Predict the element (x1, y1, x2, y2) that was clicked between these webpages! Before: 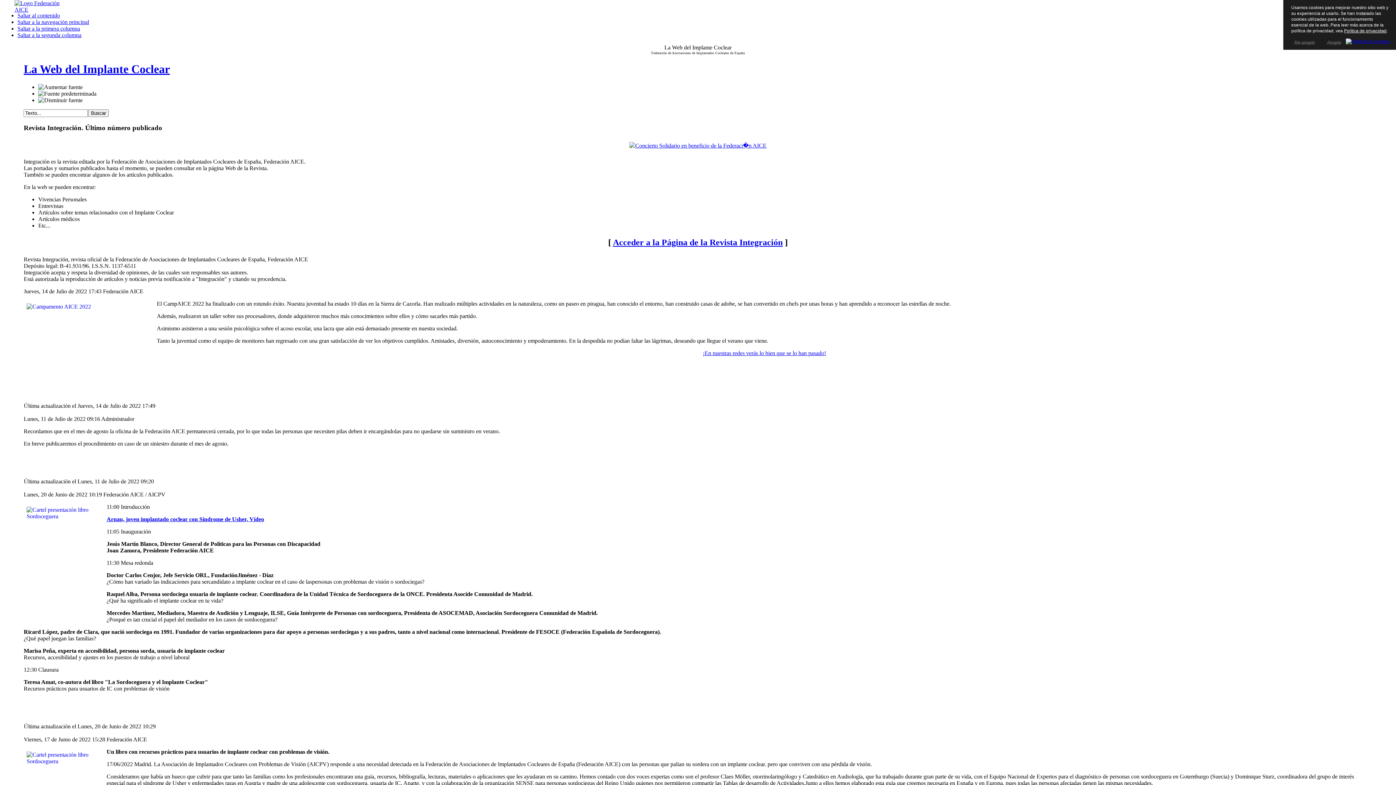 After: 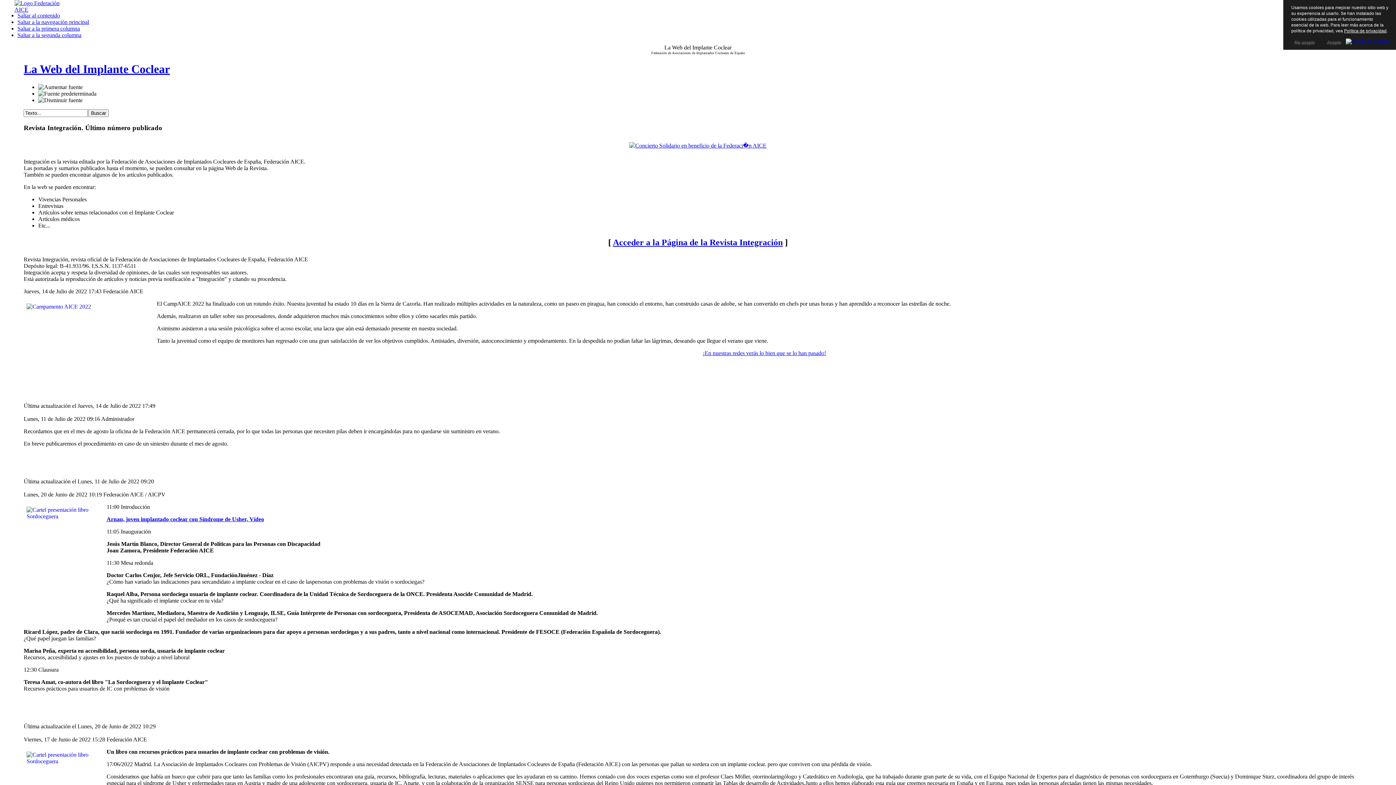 Action: label: Arnau, joven implantado coclear con Síndrome de Usher, Vídeo bbox: (106, 516, 264, 522)